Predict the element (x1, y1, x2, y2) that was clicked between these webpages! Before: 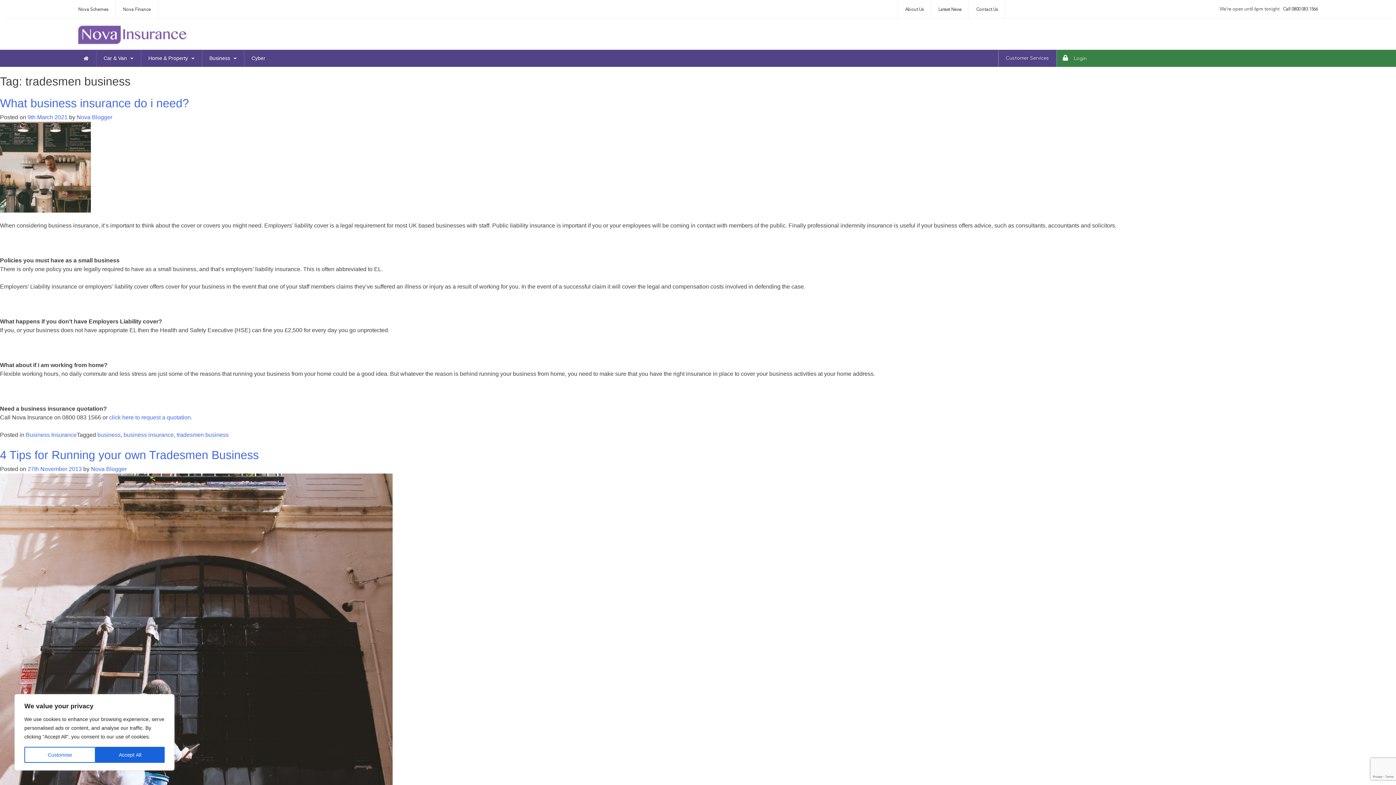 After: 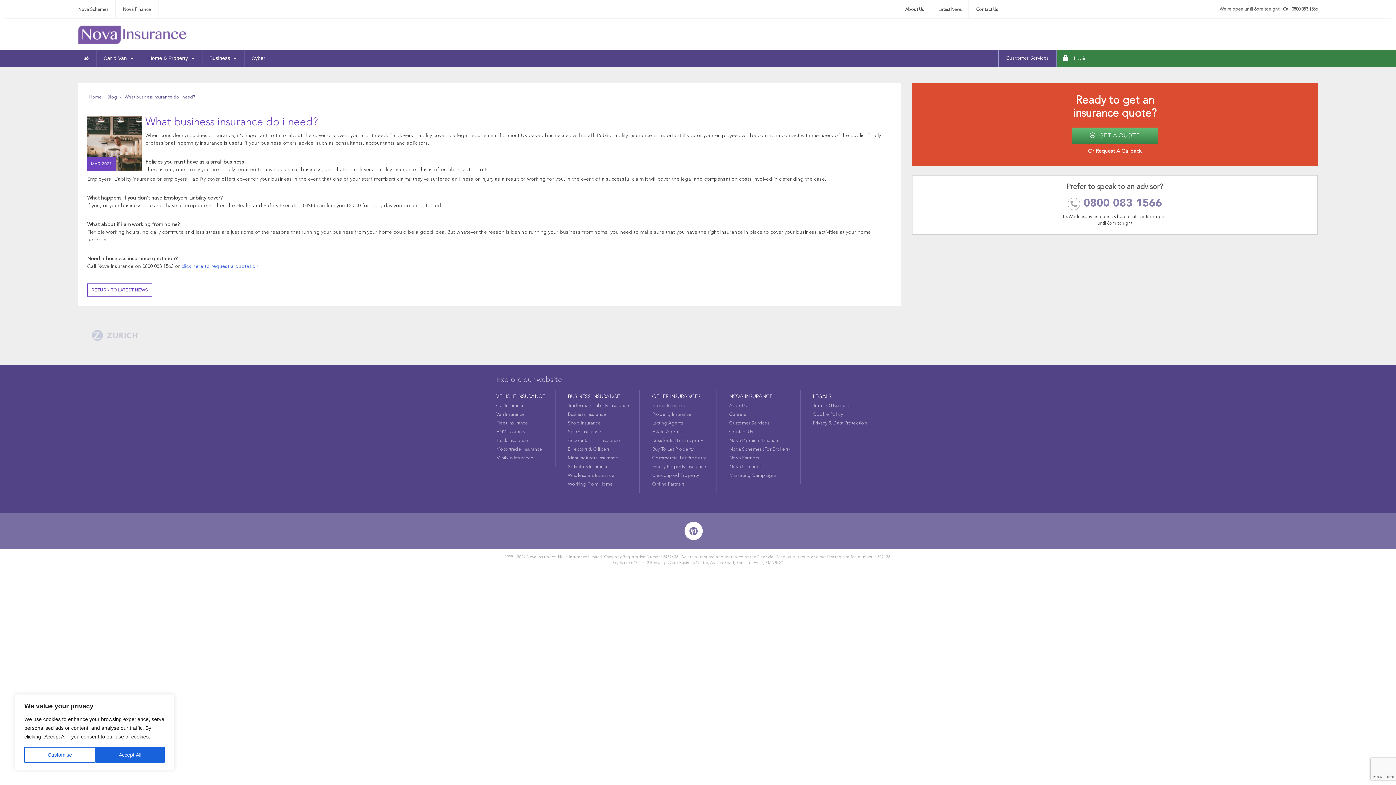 Action: label: 9th March 2021 bbox: (27, 114, 67, 120)